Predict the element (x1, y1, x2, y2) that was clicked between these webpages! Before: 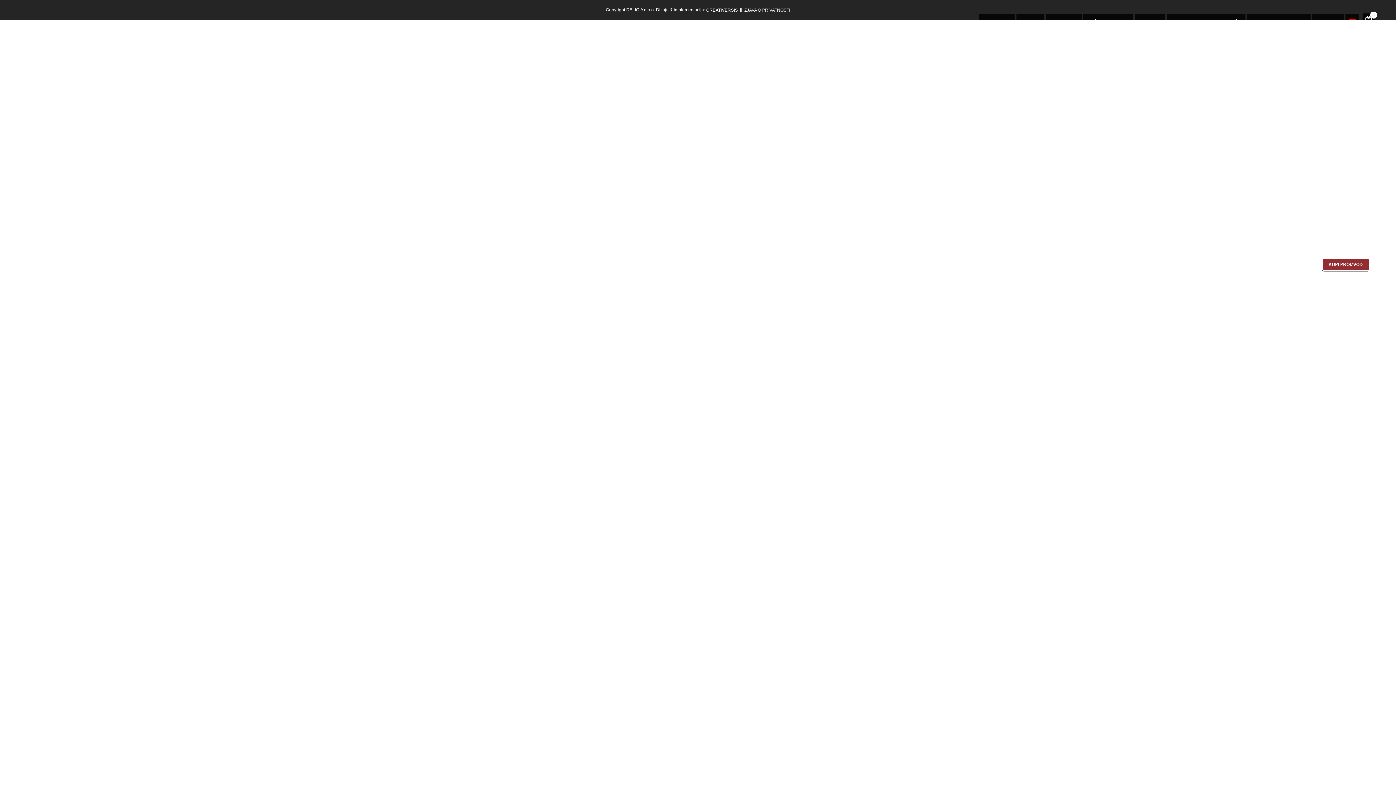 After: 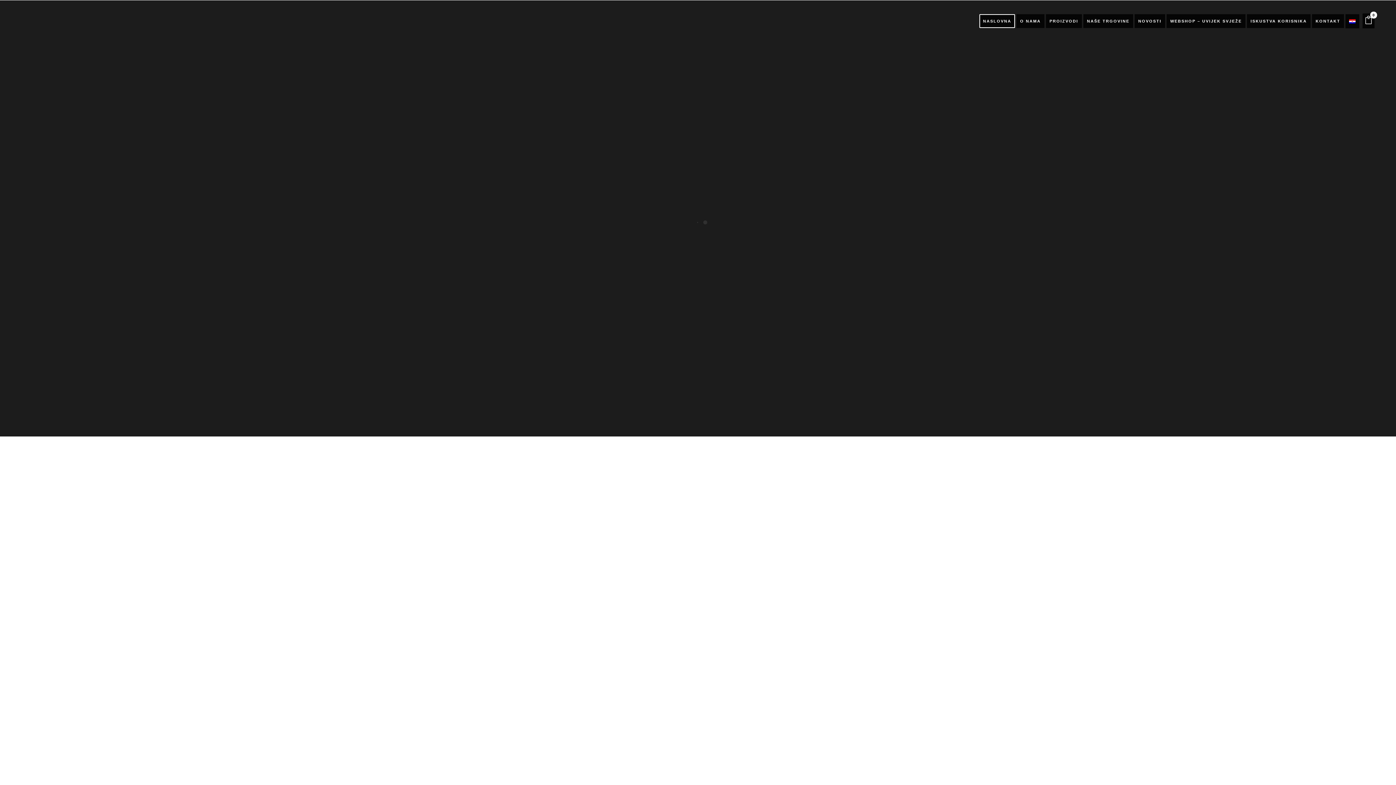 Action: bbox: (1322, 258, 1369, 271) label: KUPI PROIZVOD